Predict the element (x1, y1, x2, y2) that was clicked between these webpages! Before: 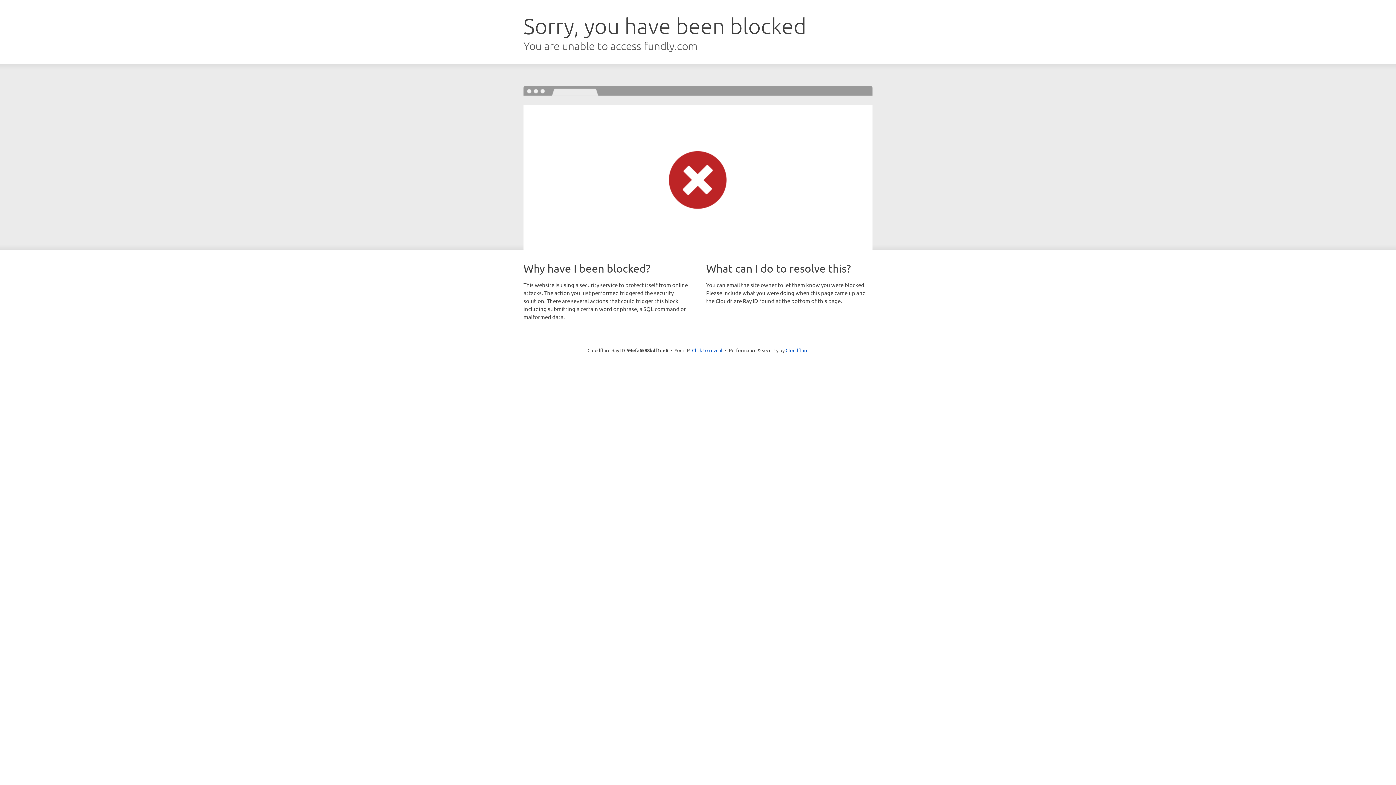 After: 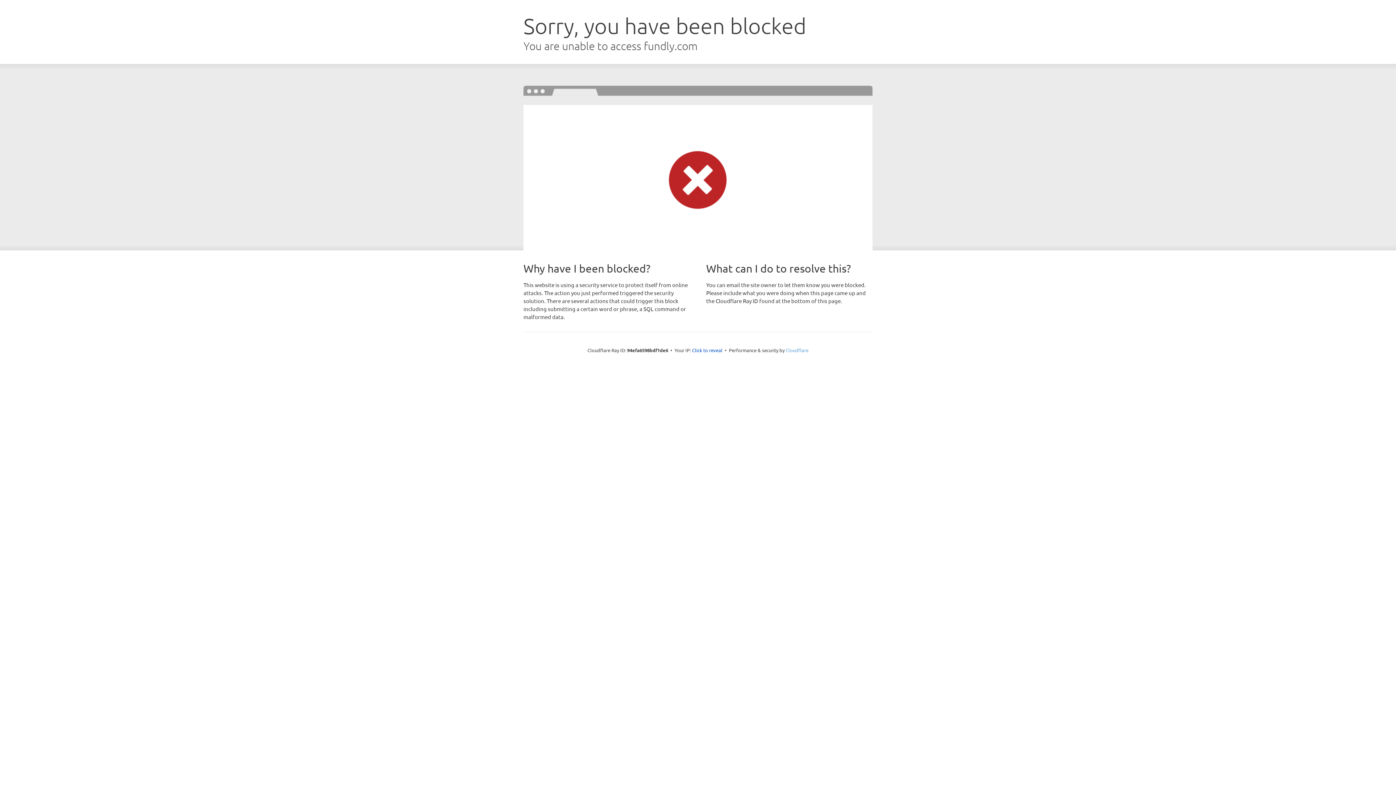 Action: label: Cloudflare bbox: (785, 347, 808, 353)